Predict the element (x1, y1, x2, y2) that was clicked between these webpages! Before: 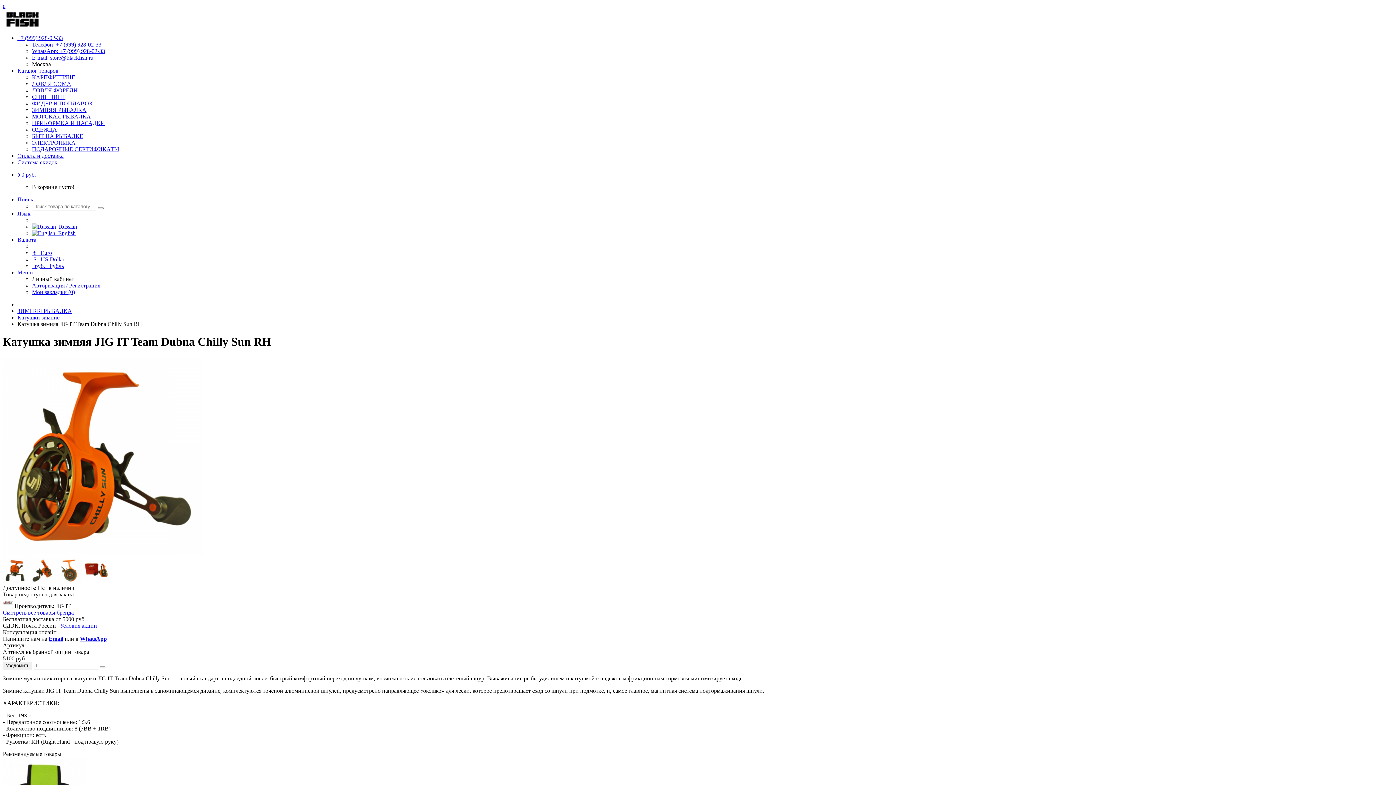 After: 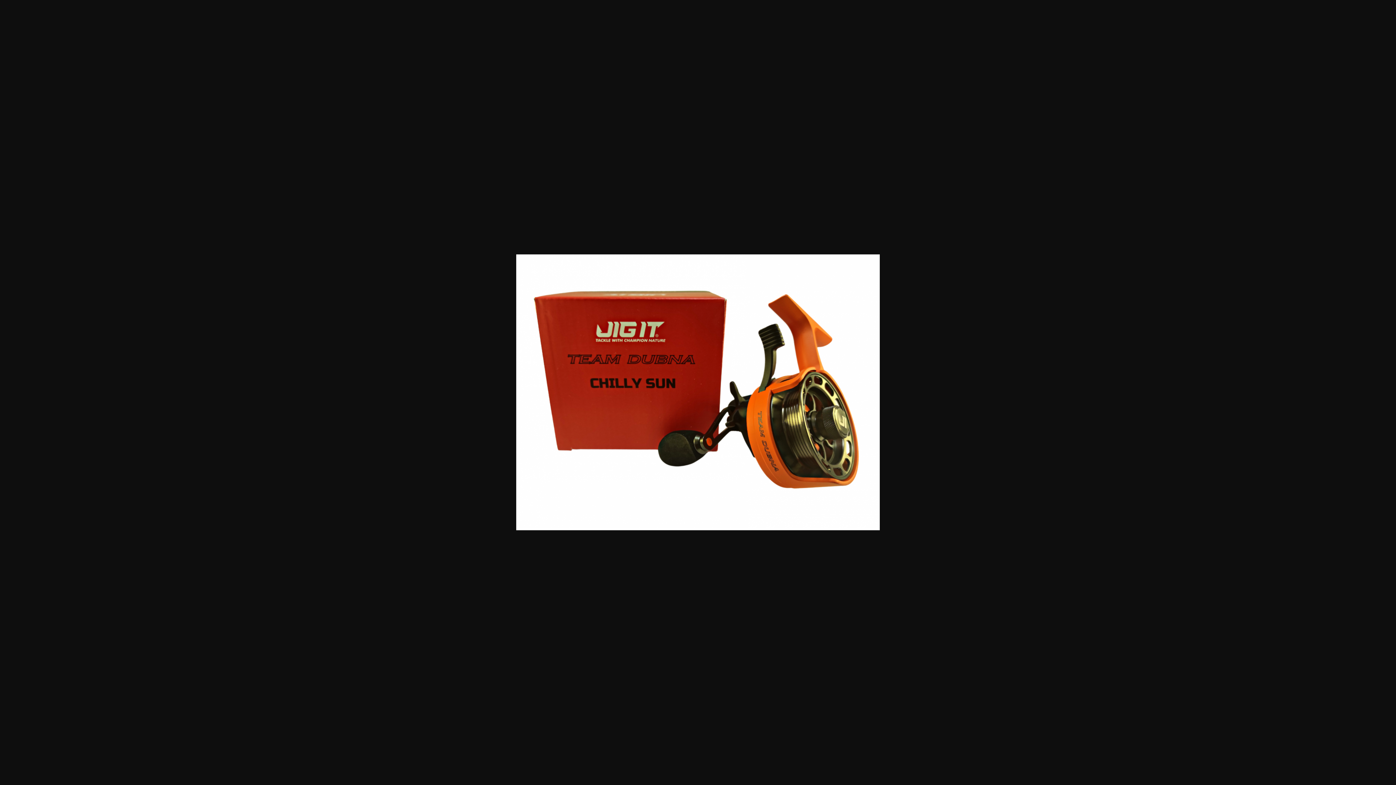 Action: bbox: (83, 578, 109, 584)